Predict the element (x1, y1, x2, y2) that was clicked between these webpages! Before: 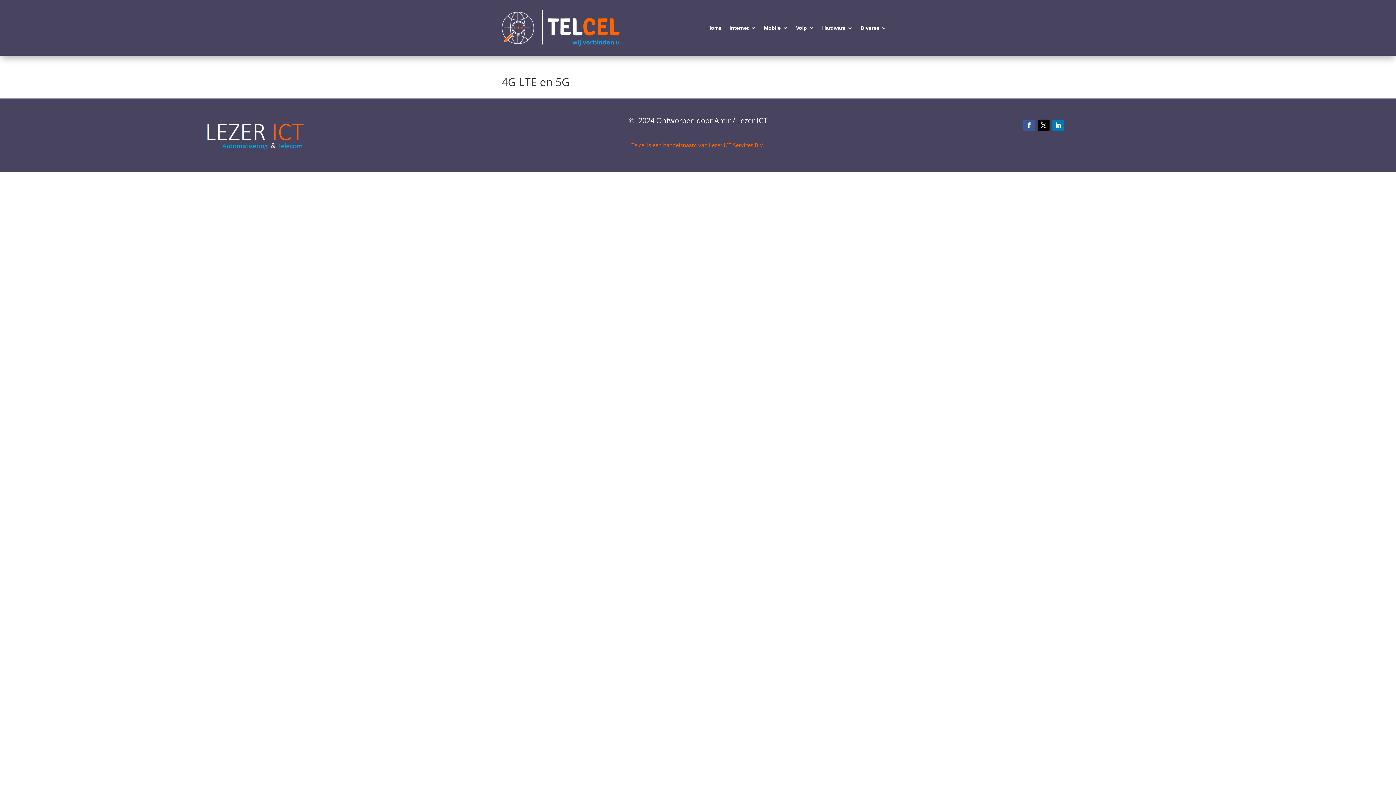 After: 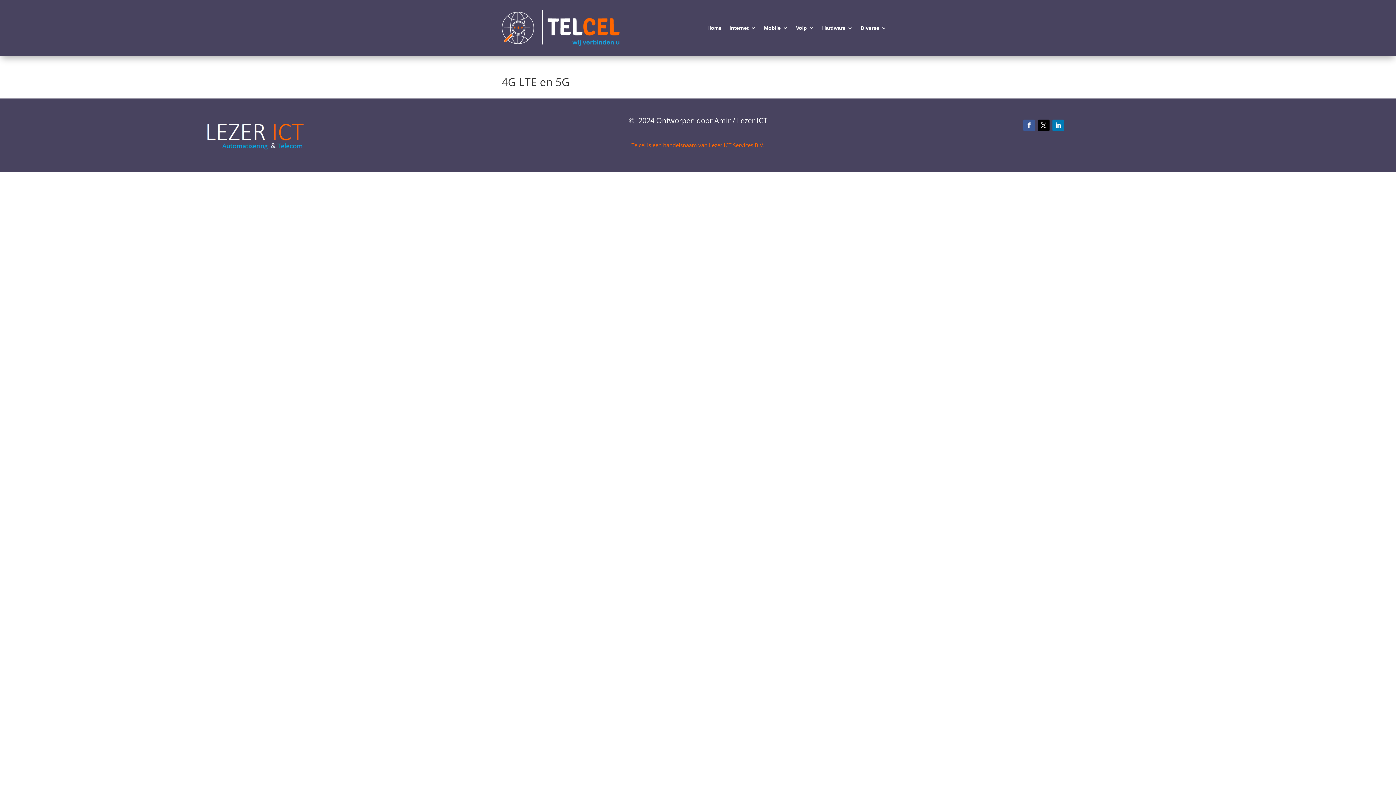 Action: label: Lezer ICT bbox: (737, 115, 767, 125)